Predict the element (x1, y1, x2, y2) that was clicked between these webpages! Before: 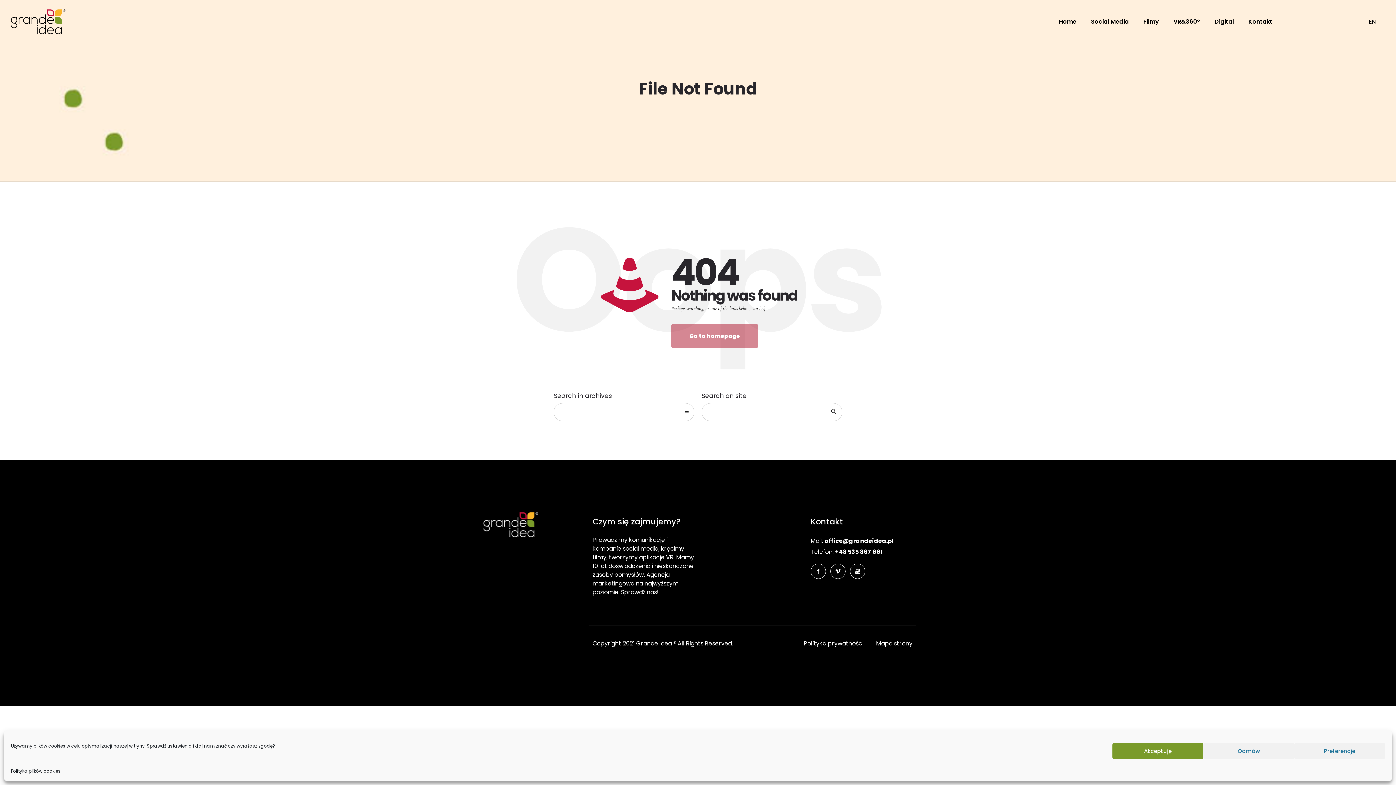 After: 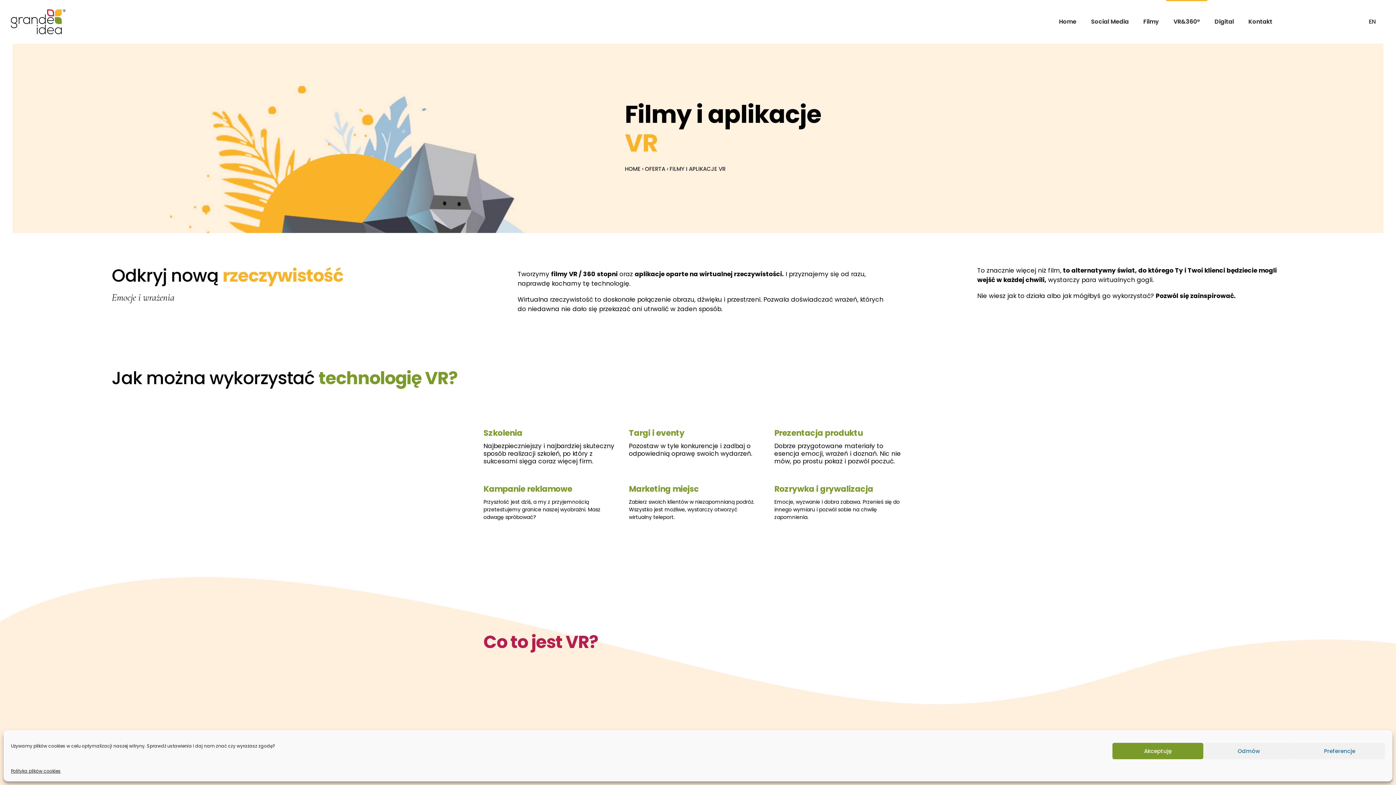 Action: bbox: (1166, 7, 1207, 36) label: VR&360°